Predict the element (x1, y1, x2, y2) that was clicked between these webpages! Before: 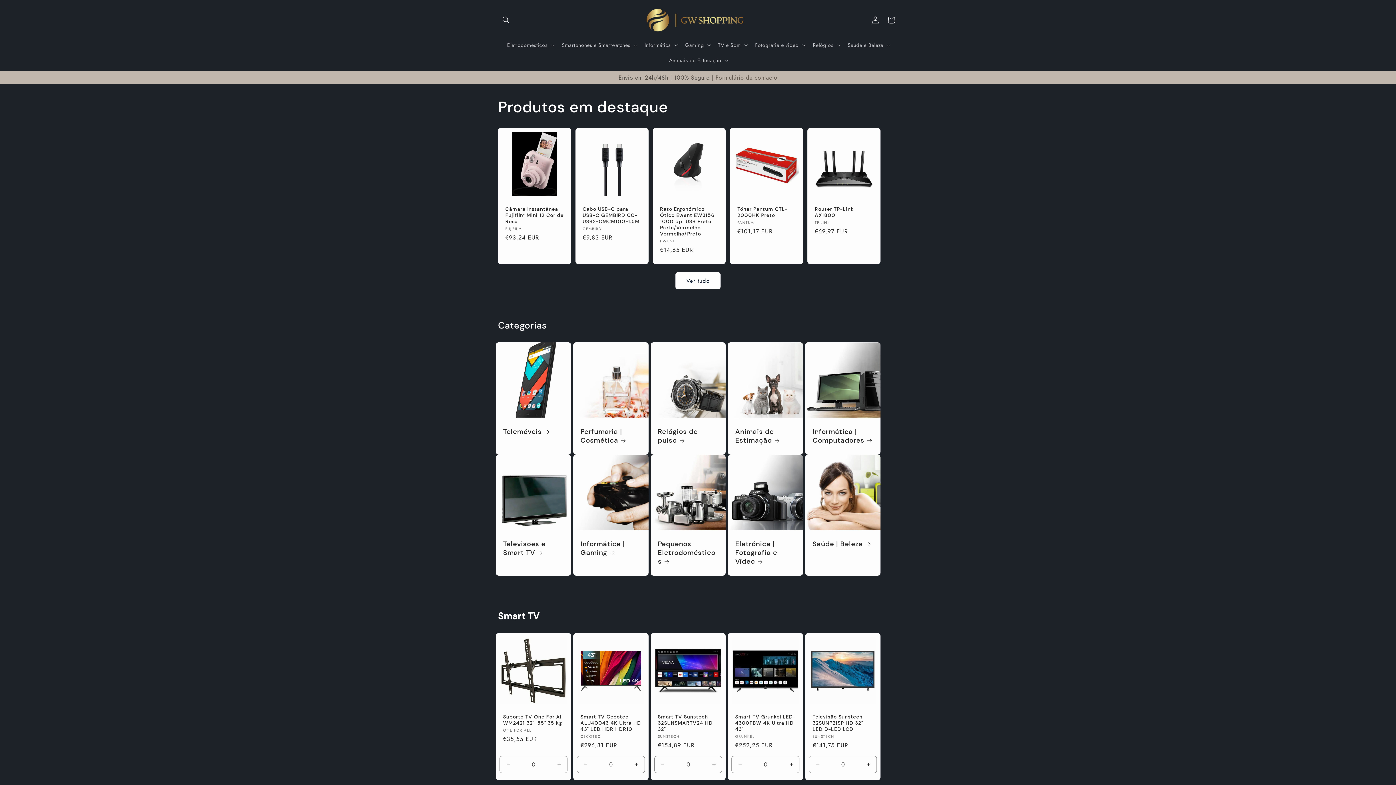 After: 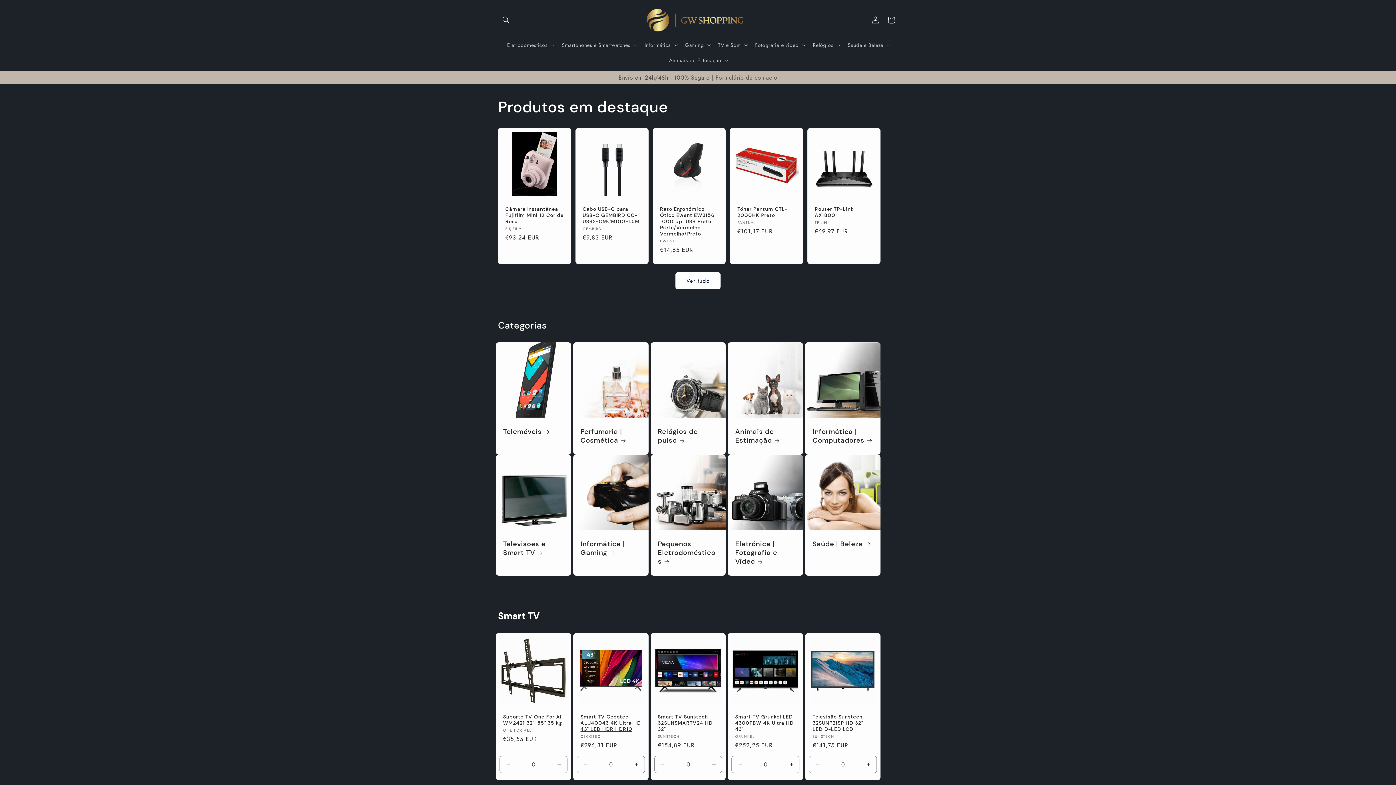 Action: label: Diminuir a quantidade de Default Title bbox: (577, 756, 593, 773)